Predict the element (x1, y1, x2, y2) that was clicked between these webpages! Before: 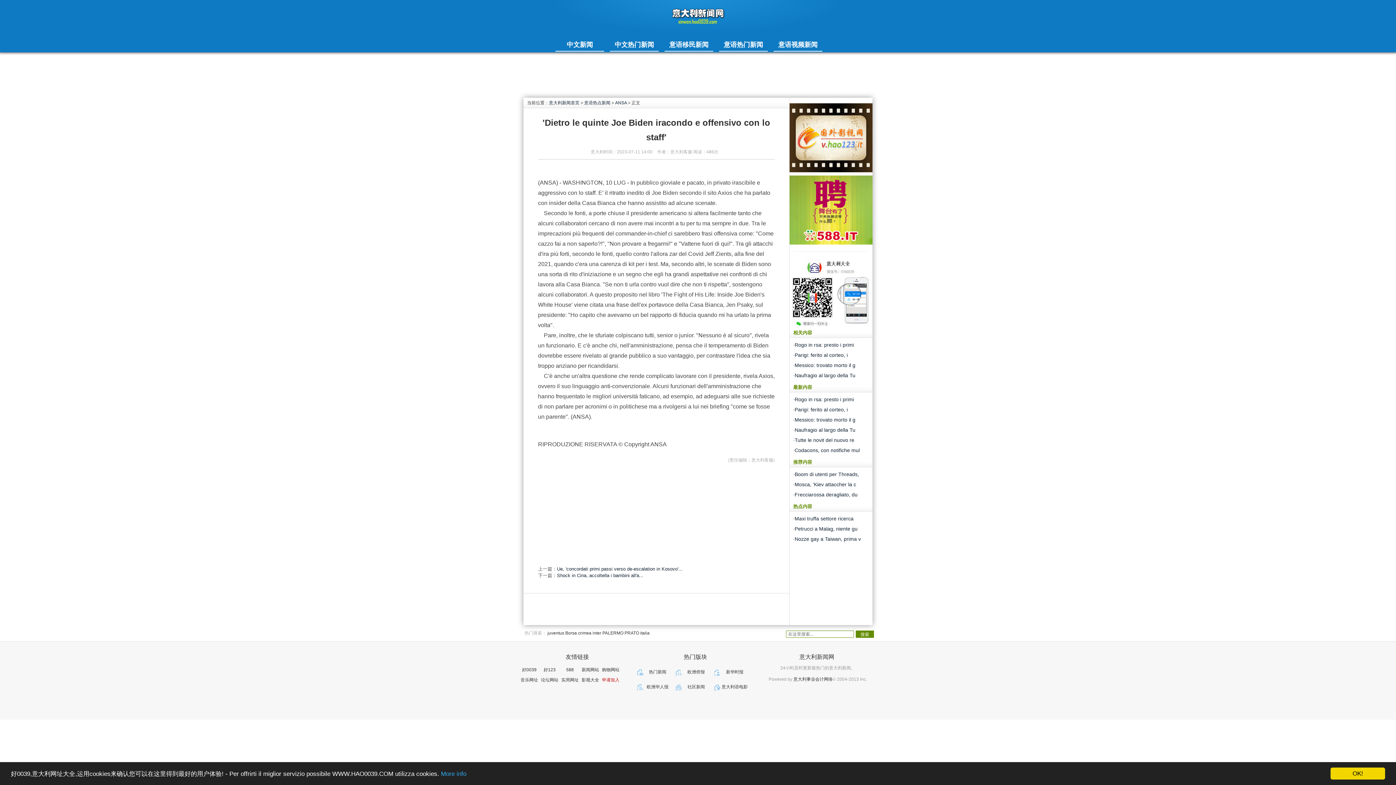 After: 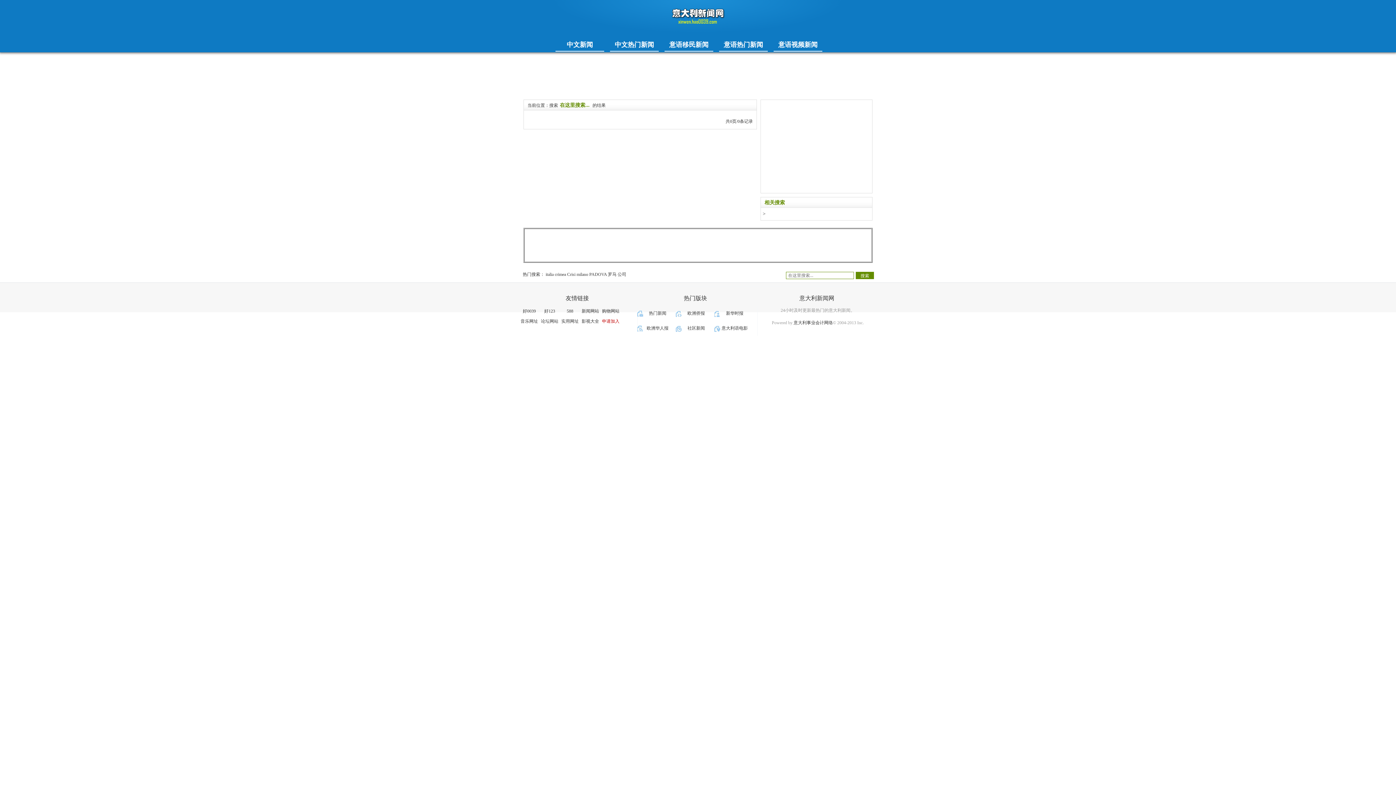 Action: bbox: (856, 630, 874, 638) label: 搜索